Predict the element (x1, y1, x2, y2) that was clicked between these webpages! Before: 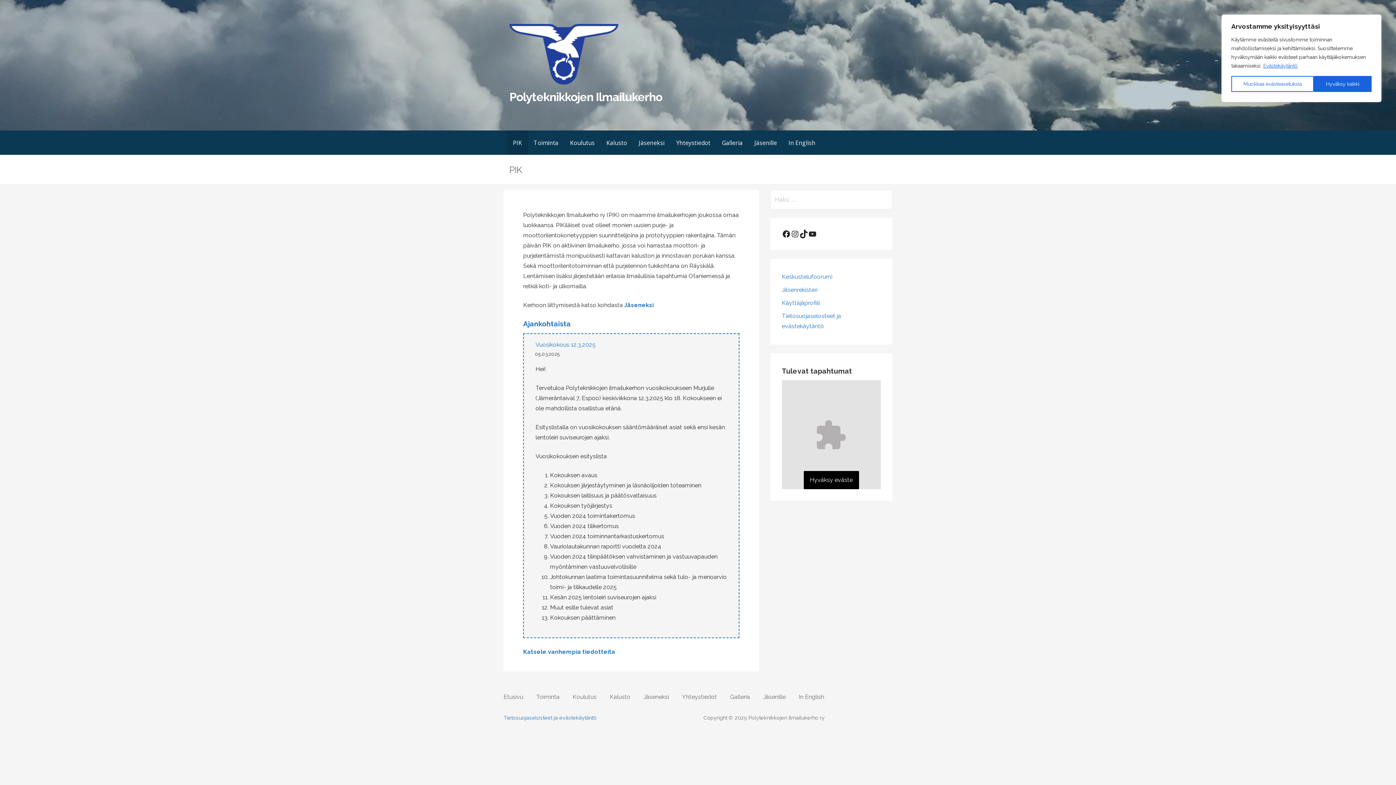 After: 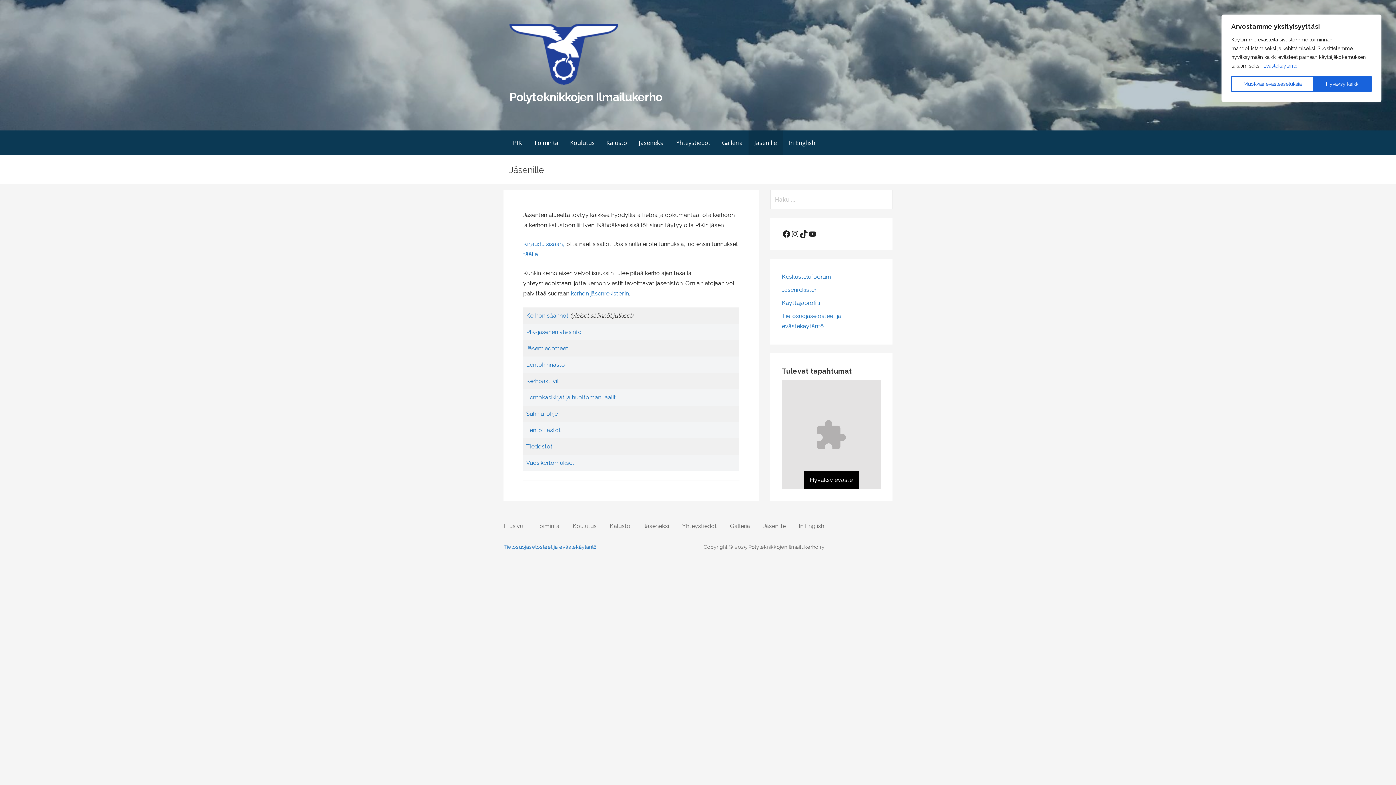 Action: label: Jäsenille bbox: (763, 693, 785, 700)